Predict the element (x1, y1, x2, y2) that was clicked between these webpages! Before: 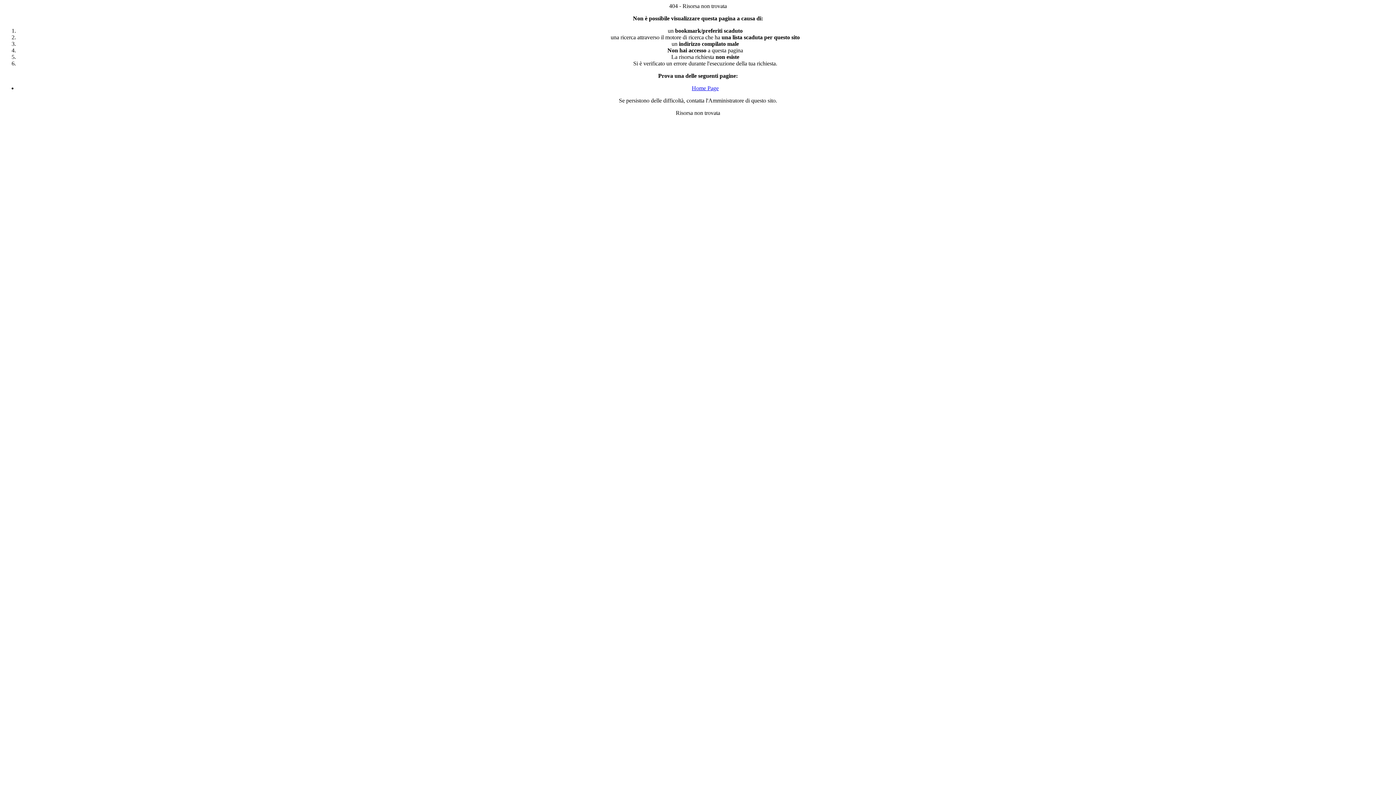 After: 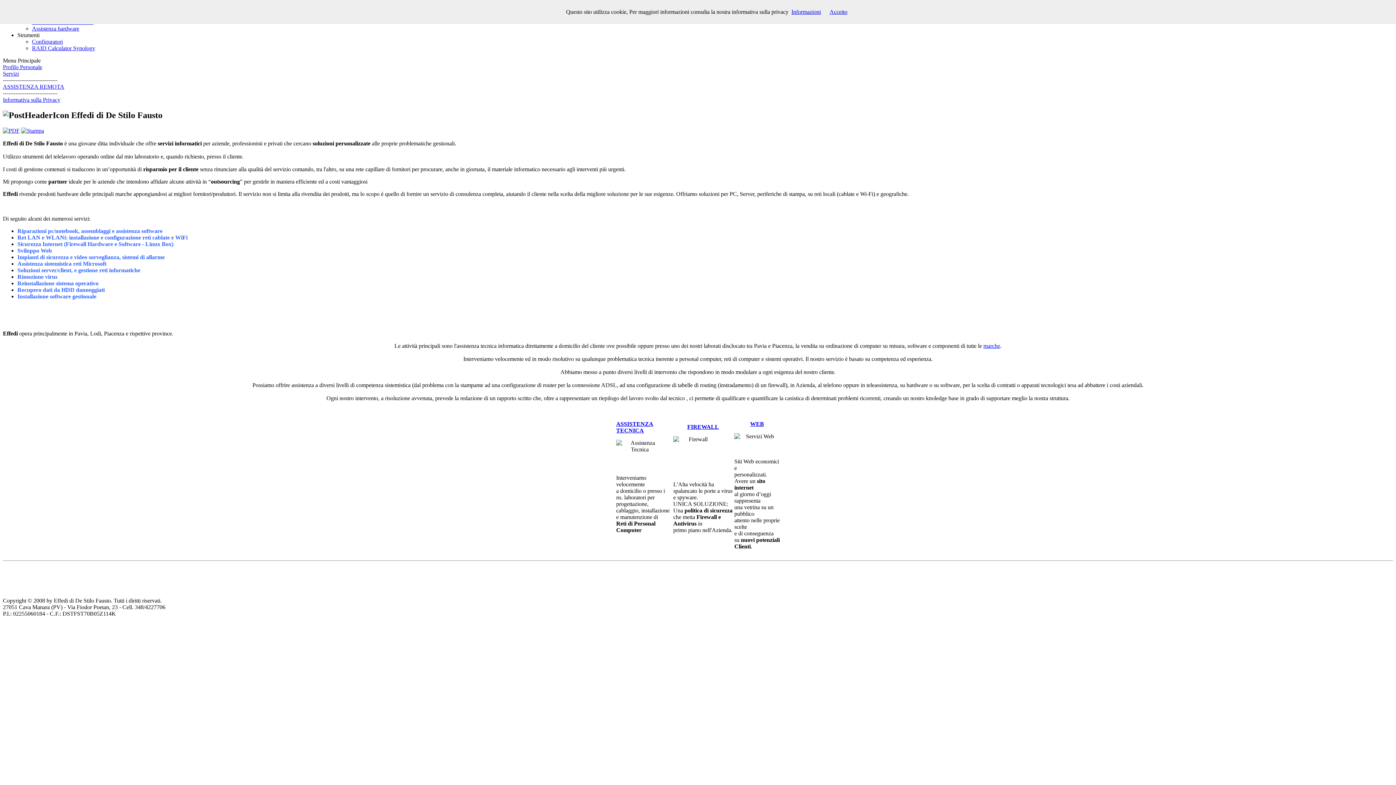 Action: bbox: (692, 85, 718, 91) label: Home Page